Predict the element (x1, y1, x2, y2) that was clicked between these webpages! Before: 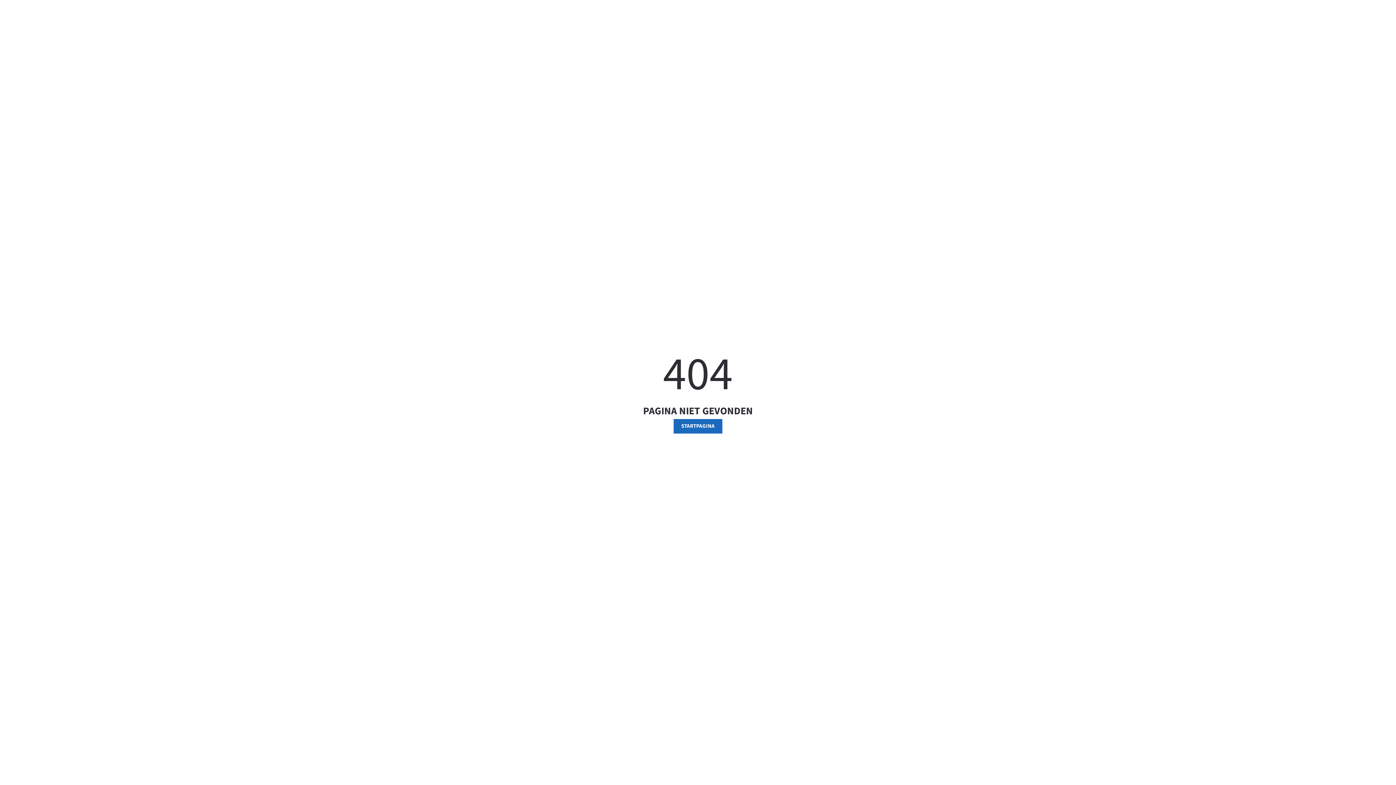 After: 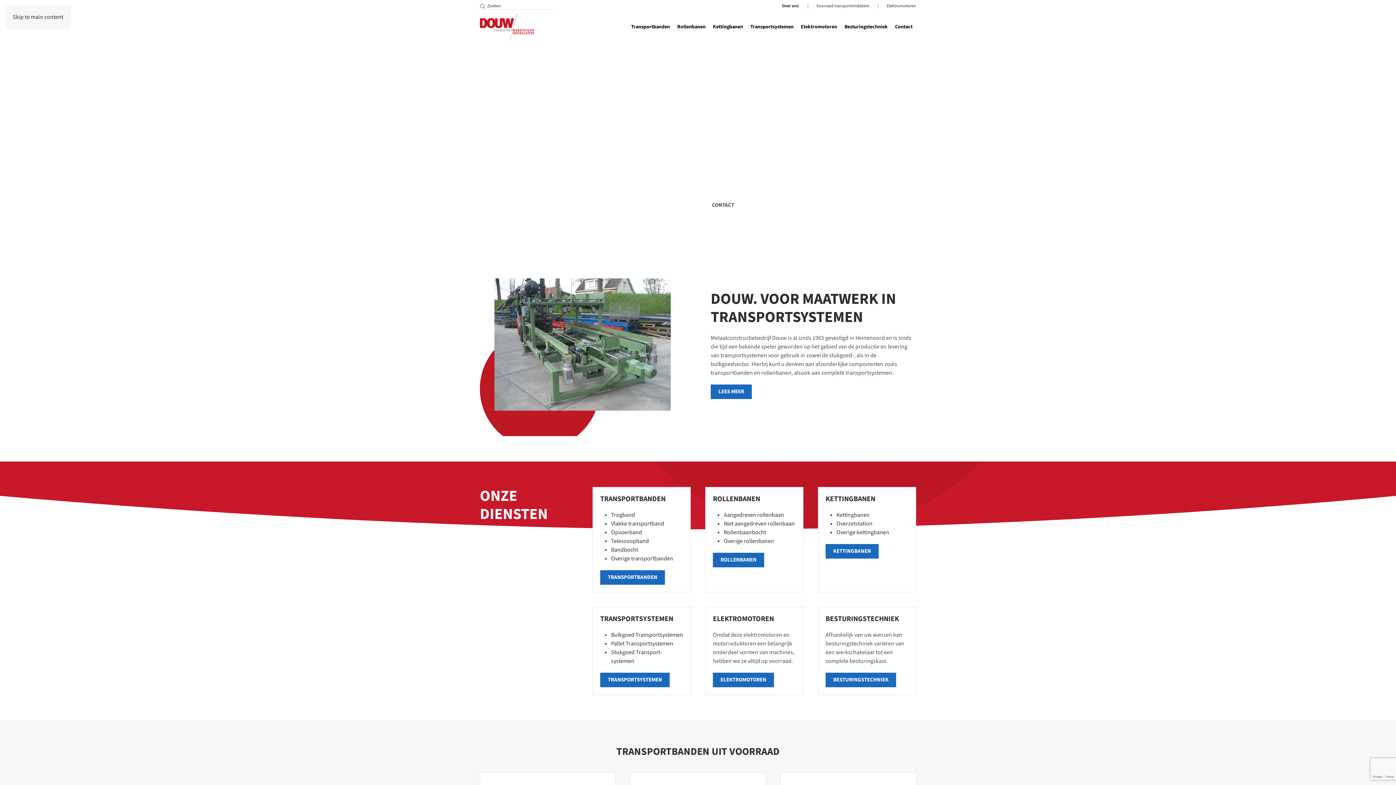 Action: label: STARTPAGINA bbox: (673, 419, 722, 433)